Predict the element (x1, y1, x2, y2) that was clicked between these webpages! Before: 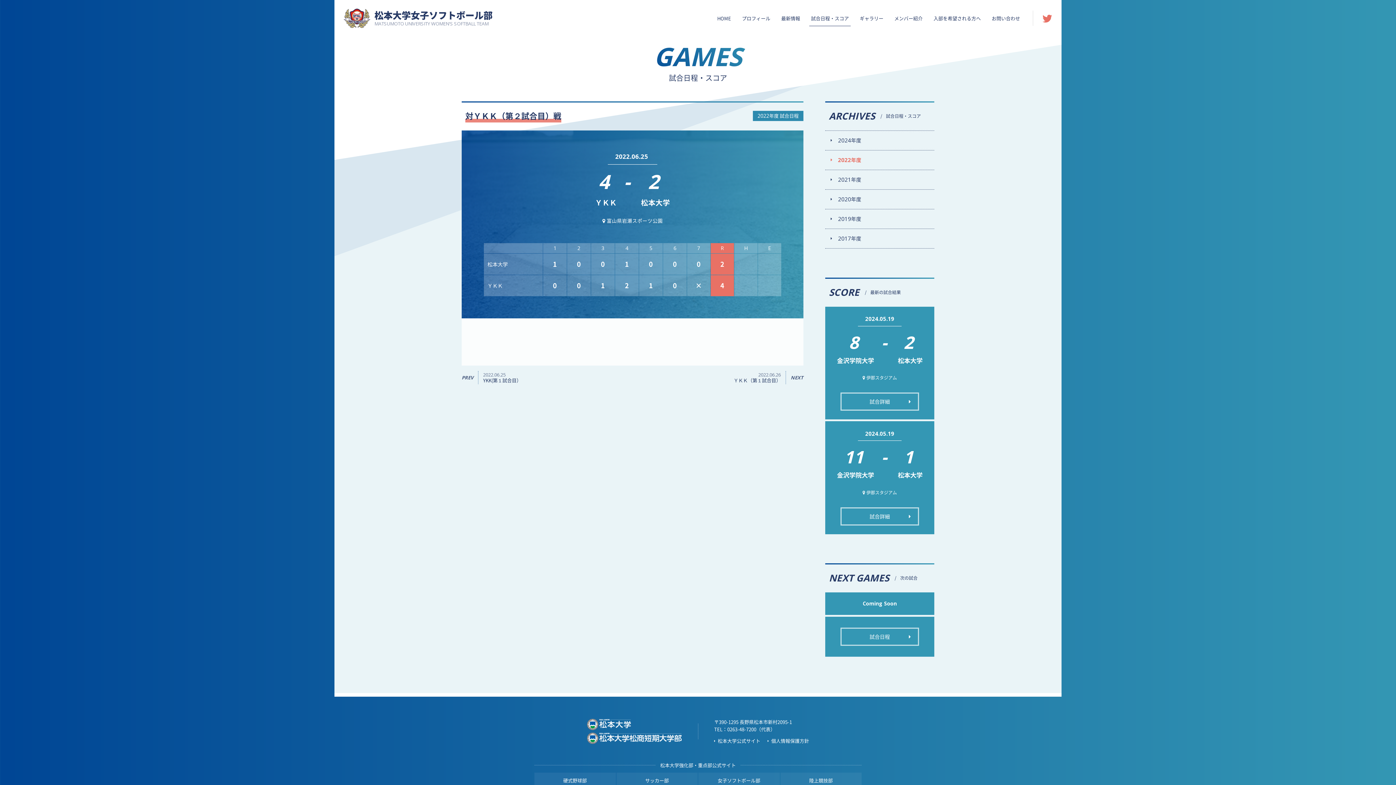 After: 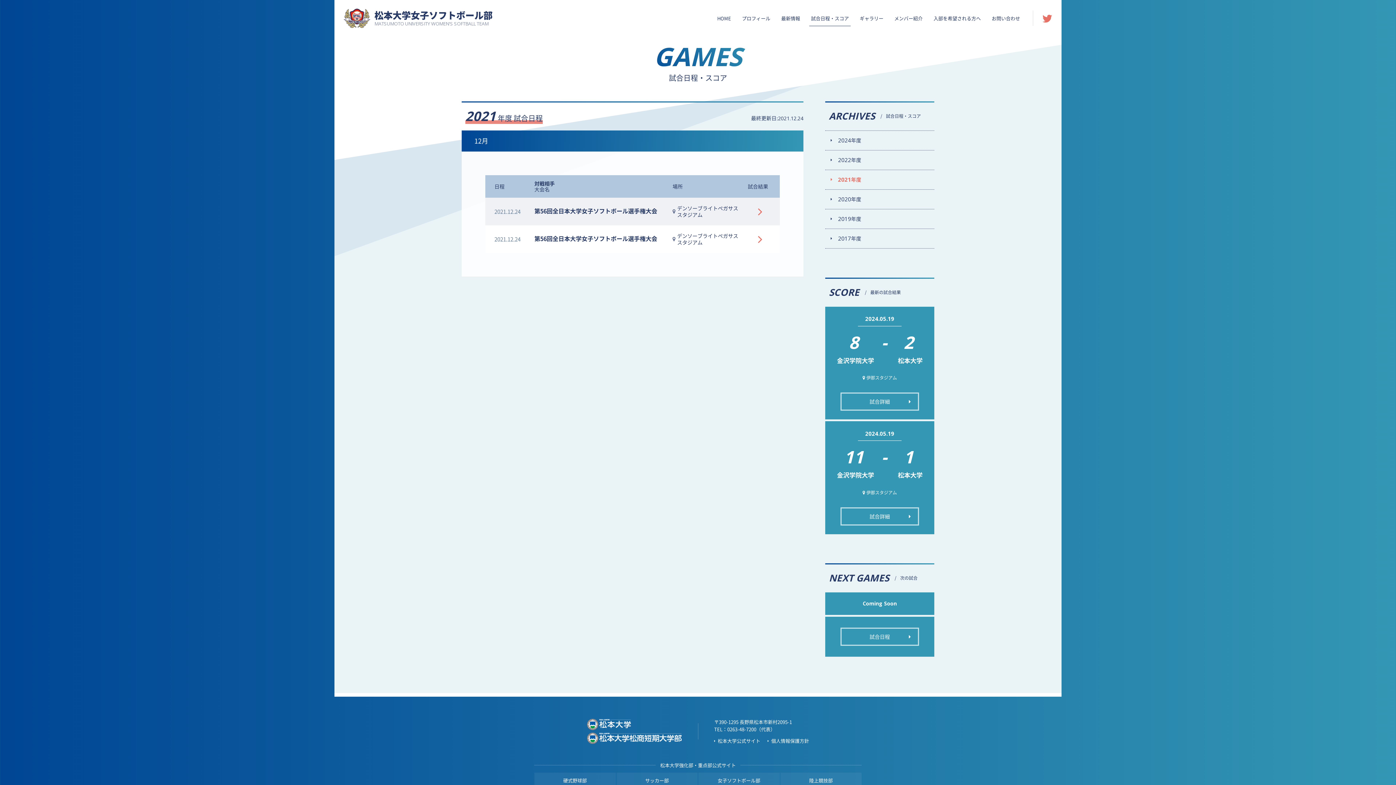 Action: bbox: (825, 170, 934, 189) label: 2021年度